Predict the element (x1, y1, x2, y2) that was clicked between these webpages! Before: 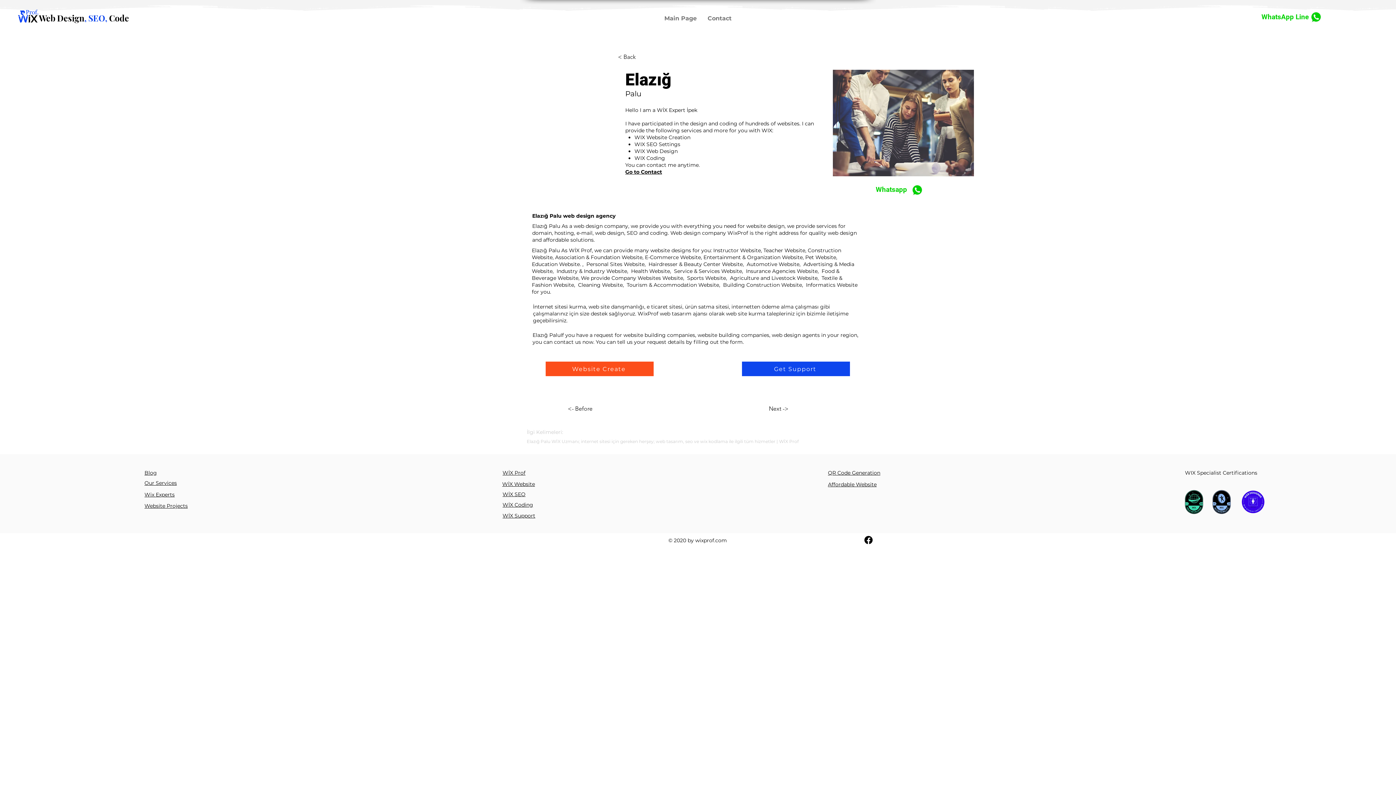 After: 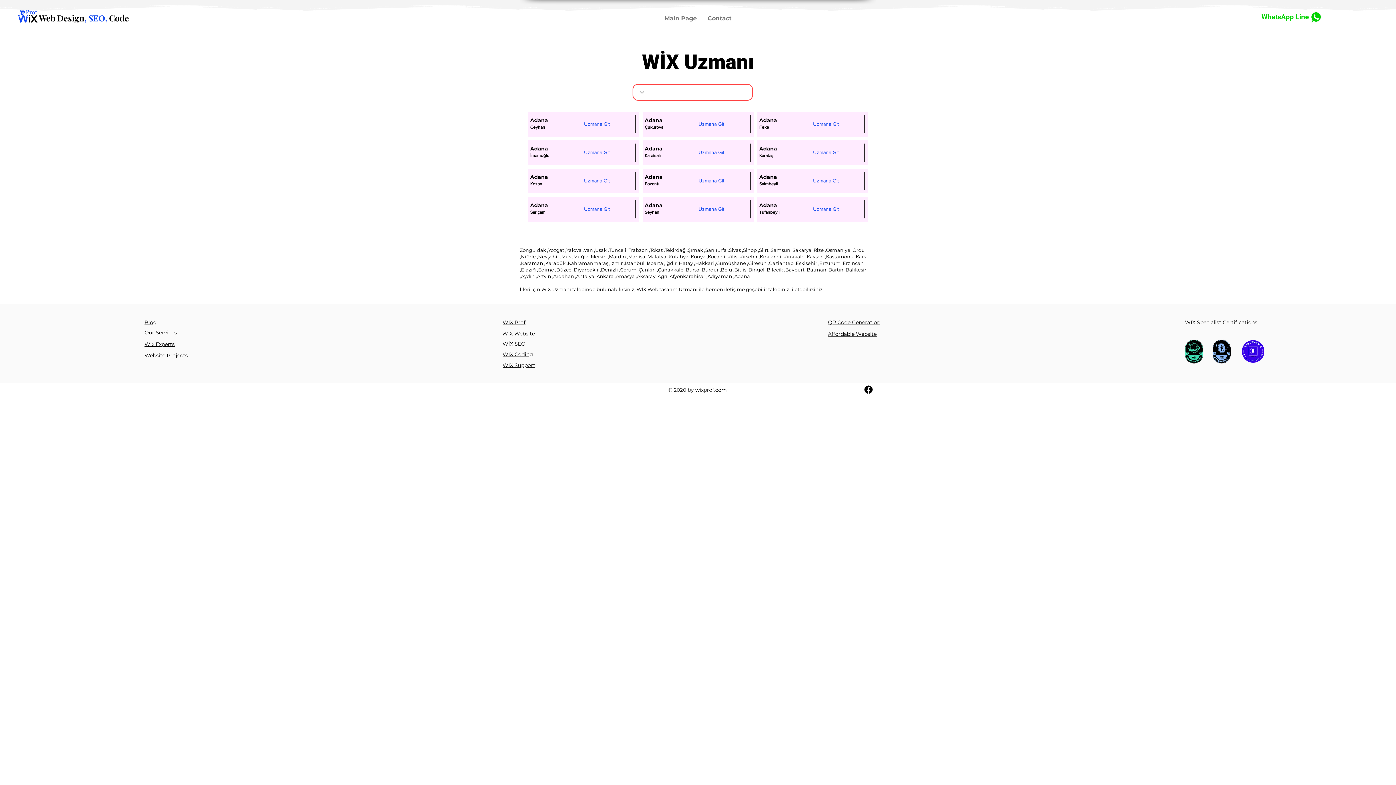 Action: bbox: (618, 51, 646, 62) label: < Back